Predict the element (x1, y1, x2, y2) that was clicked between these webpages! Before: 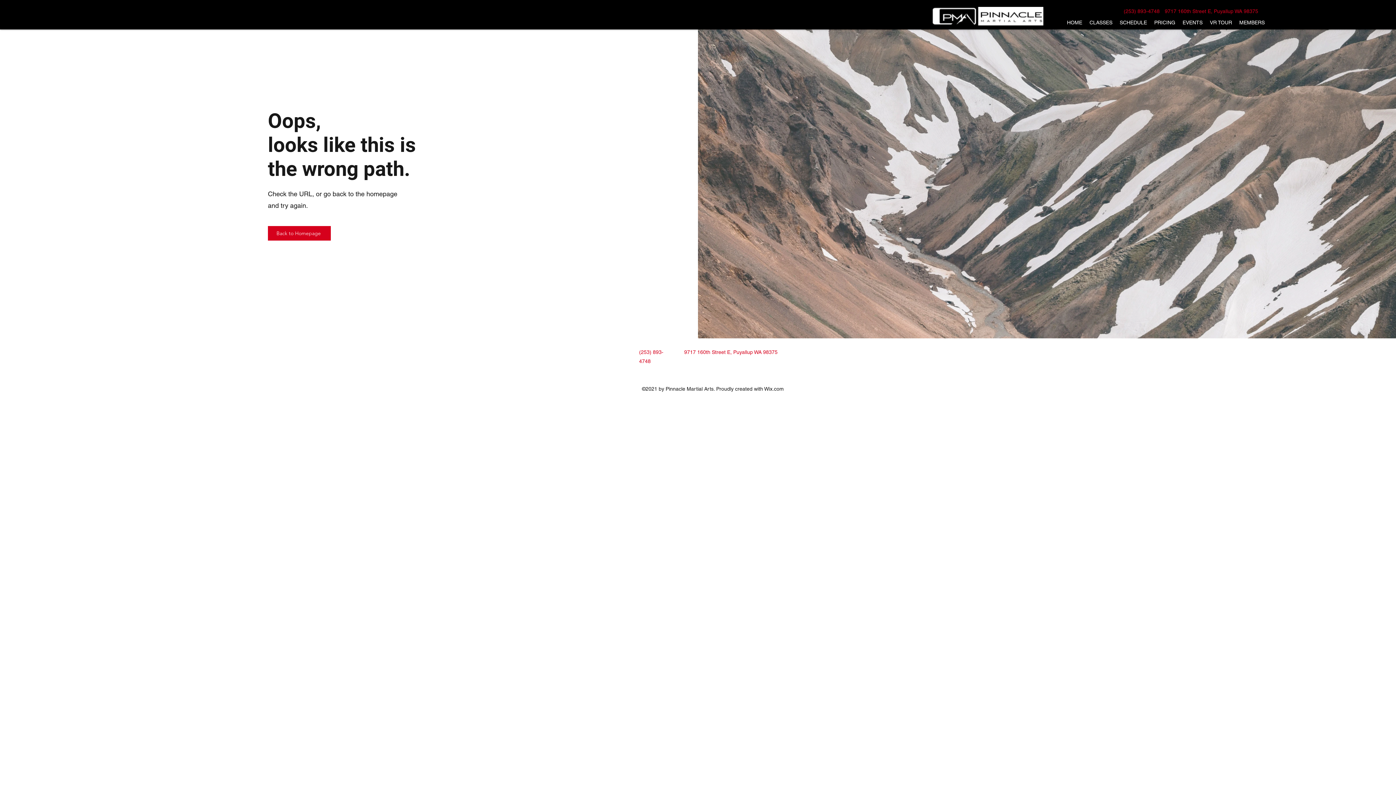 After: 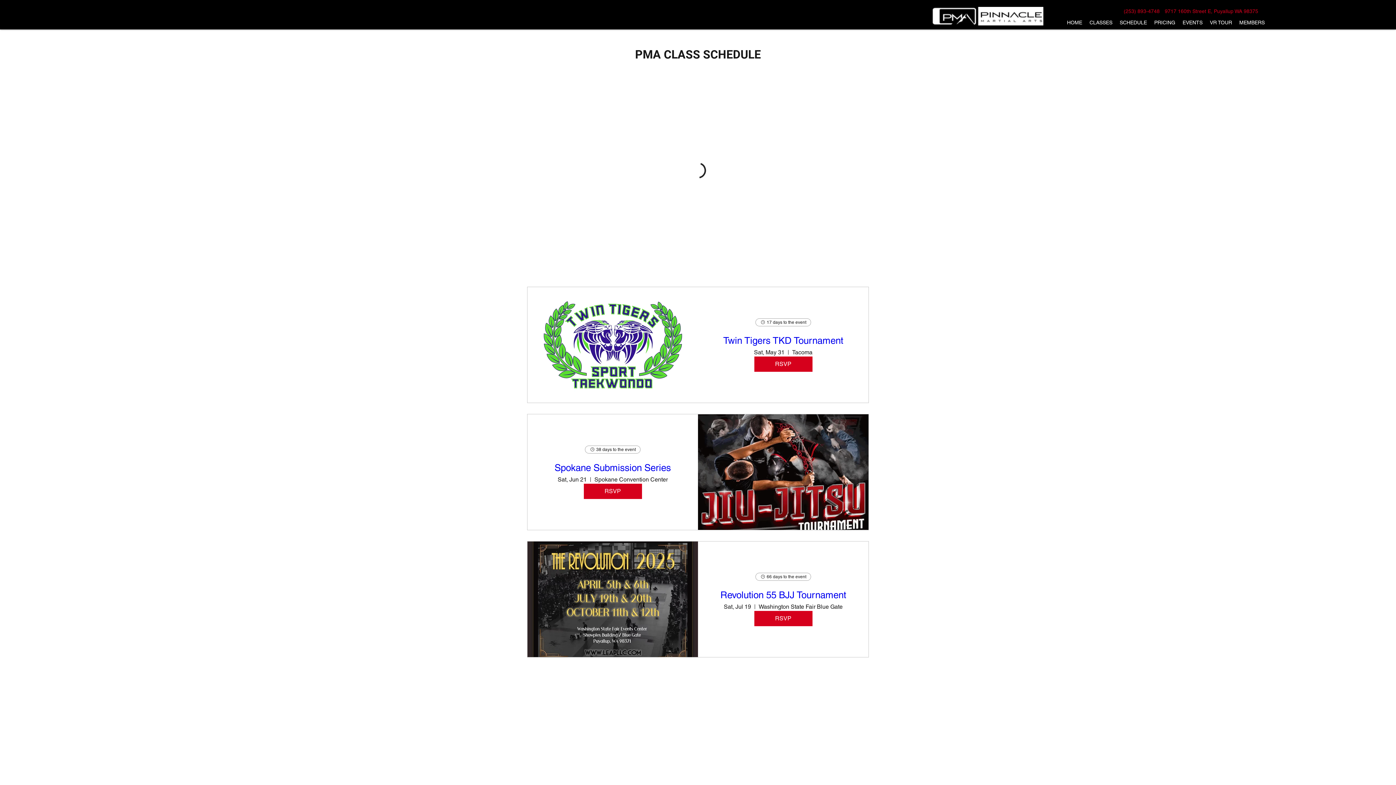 Action: bbox: (1116, 12, 1150, 33) label: SCHEDULE